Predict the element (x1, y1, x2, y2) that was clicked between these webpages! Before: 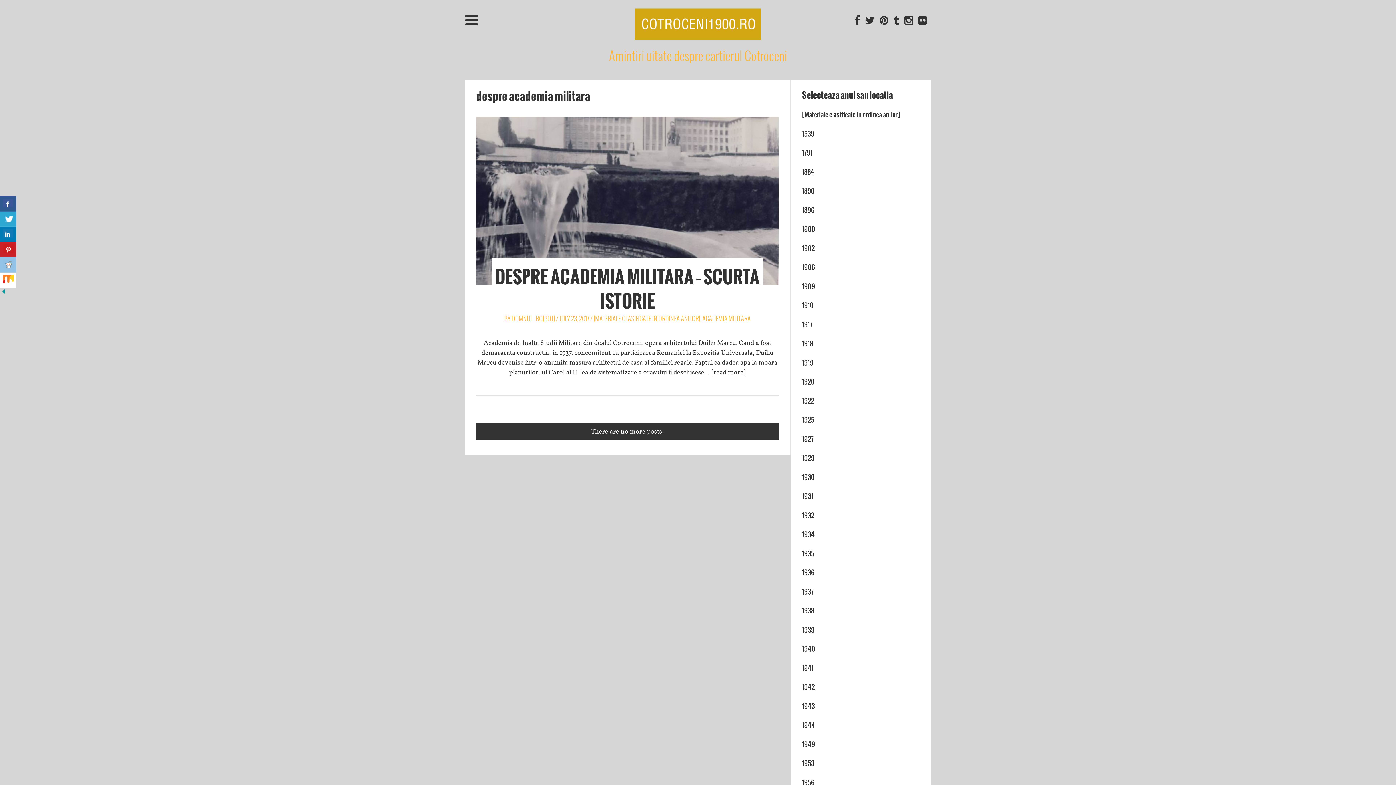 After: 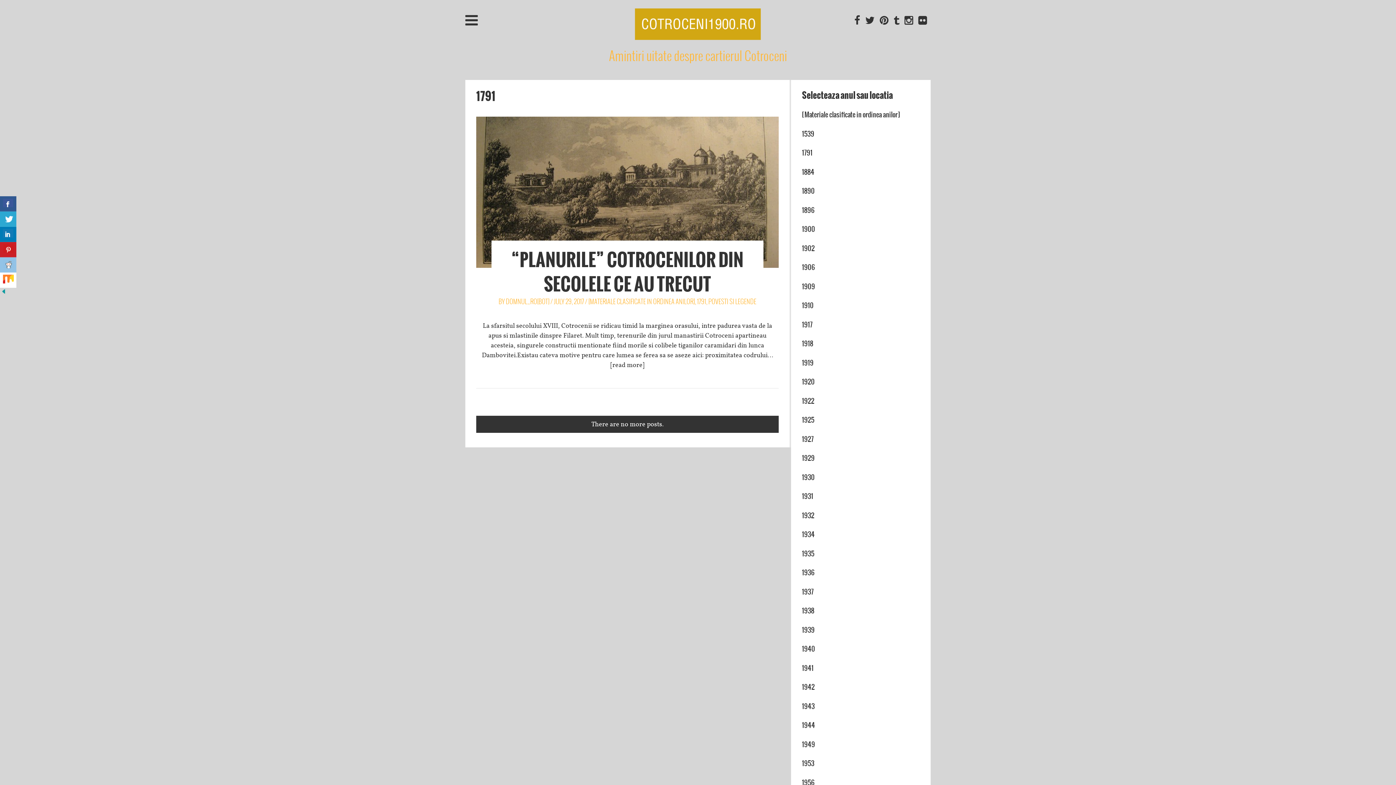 Action: bbox: (802, 148, 812, 157) label: 1791